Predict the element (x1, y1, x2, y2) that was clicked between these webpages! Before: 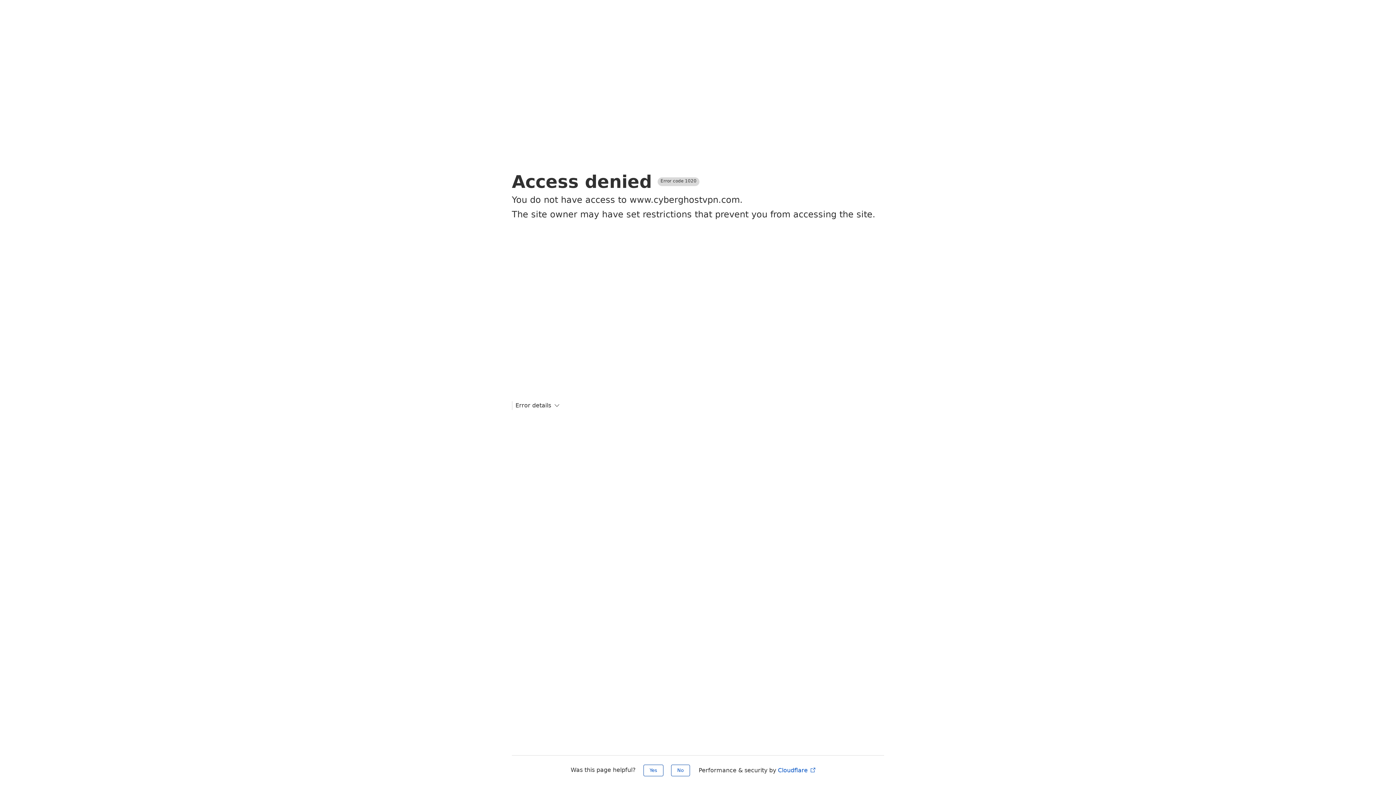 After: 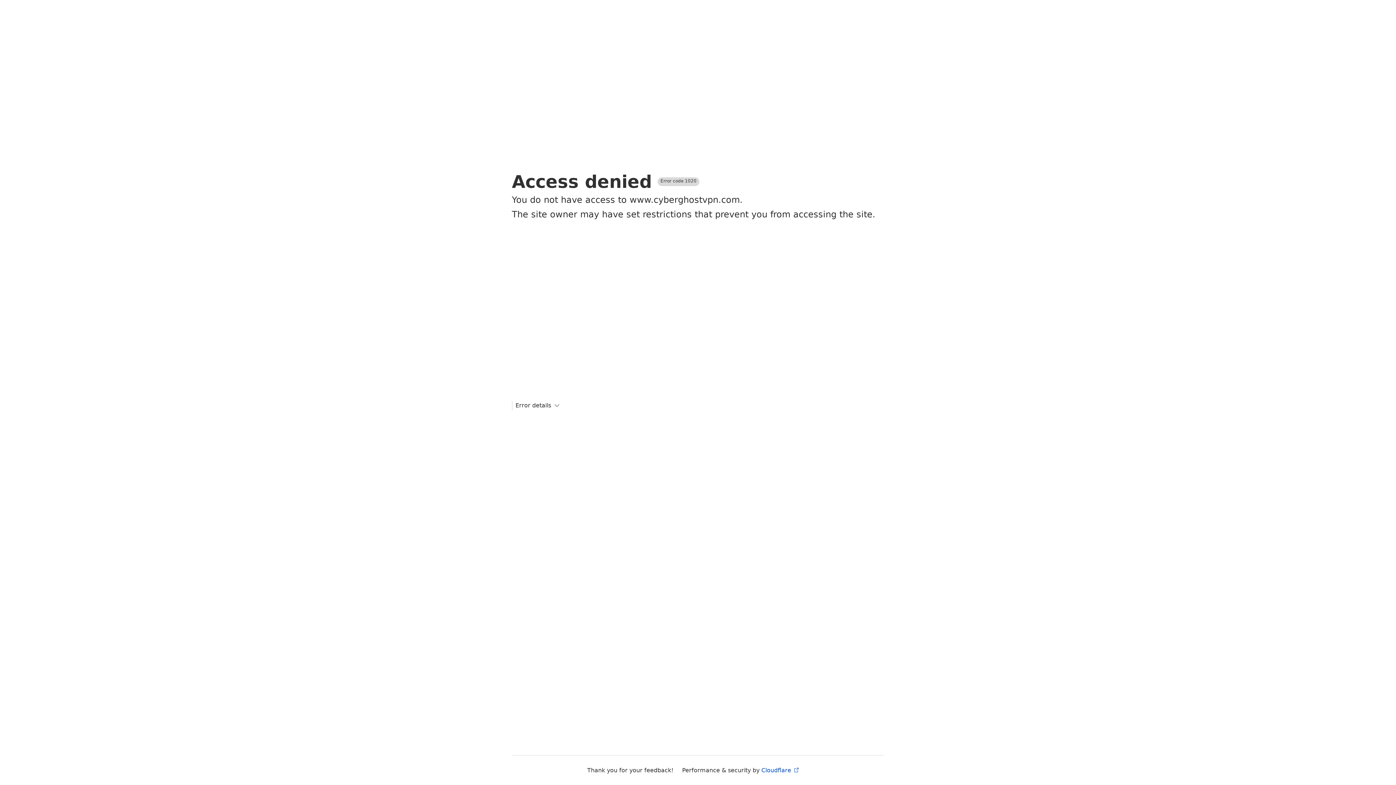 Action: bbox: (671, 765, 690, 776) label: No